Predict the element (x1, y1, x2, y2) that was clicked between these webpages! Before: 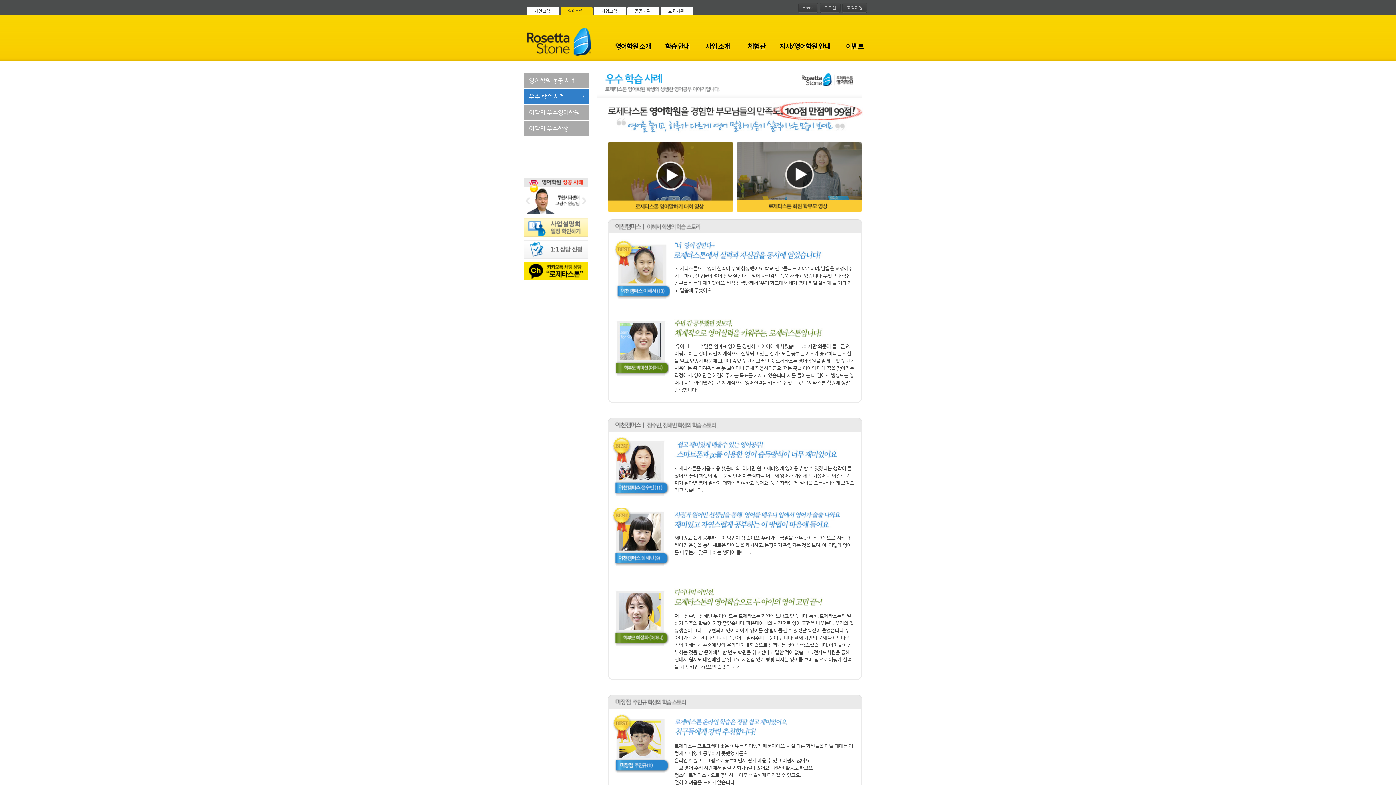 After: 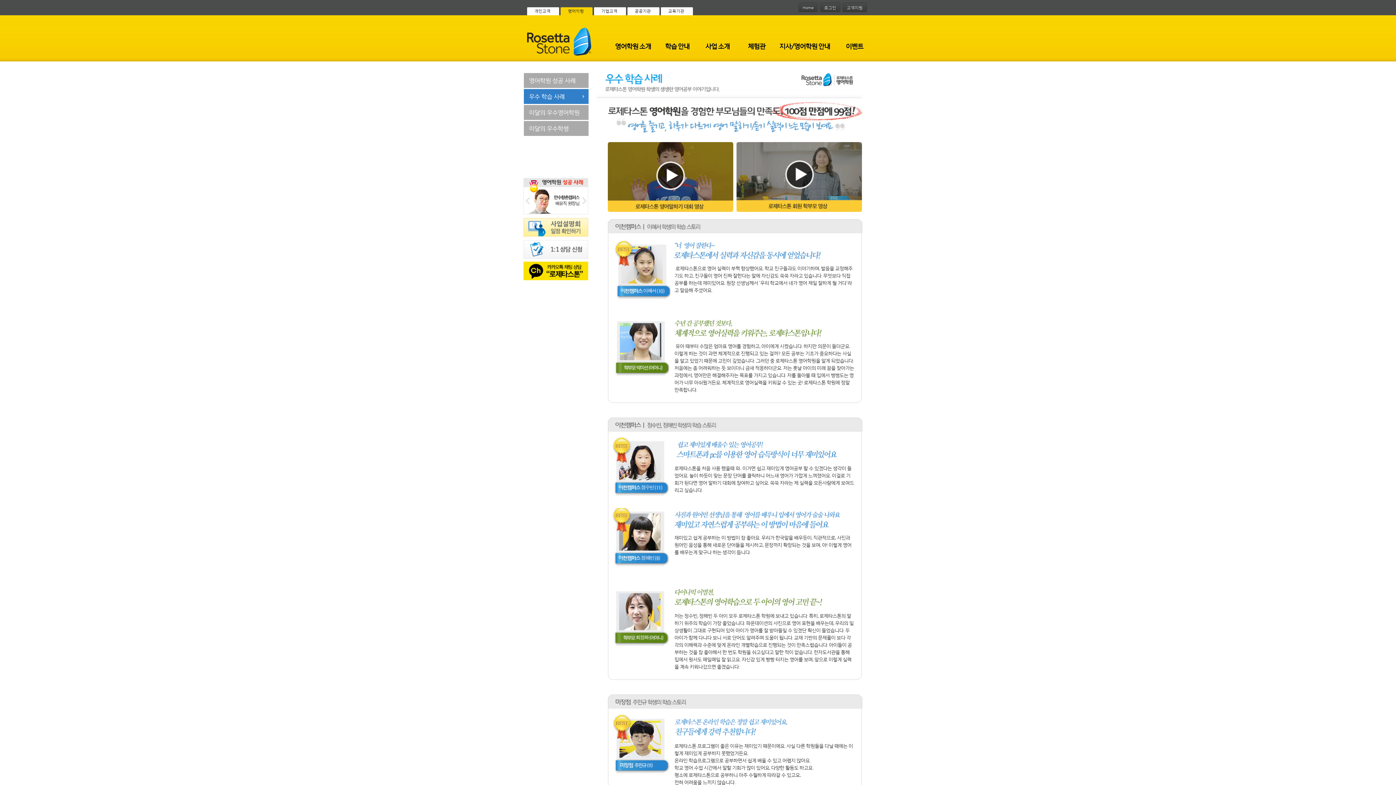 Action: label: 우수 학습 사례 bbox: (524, 89, 588, 104)